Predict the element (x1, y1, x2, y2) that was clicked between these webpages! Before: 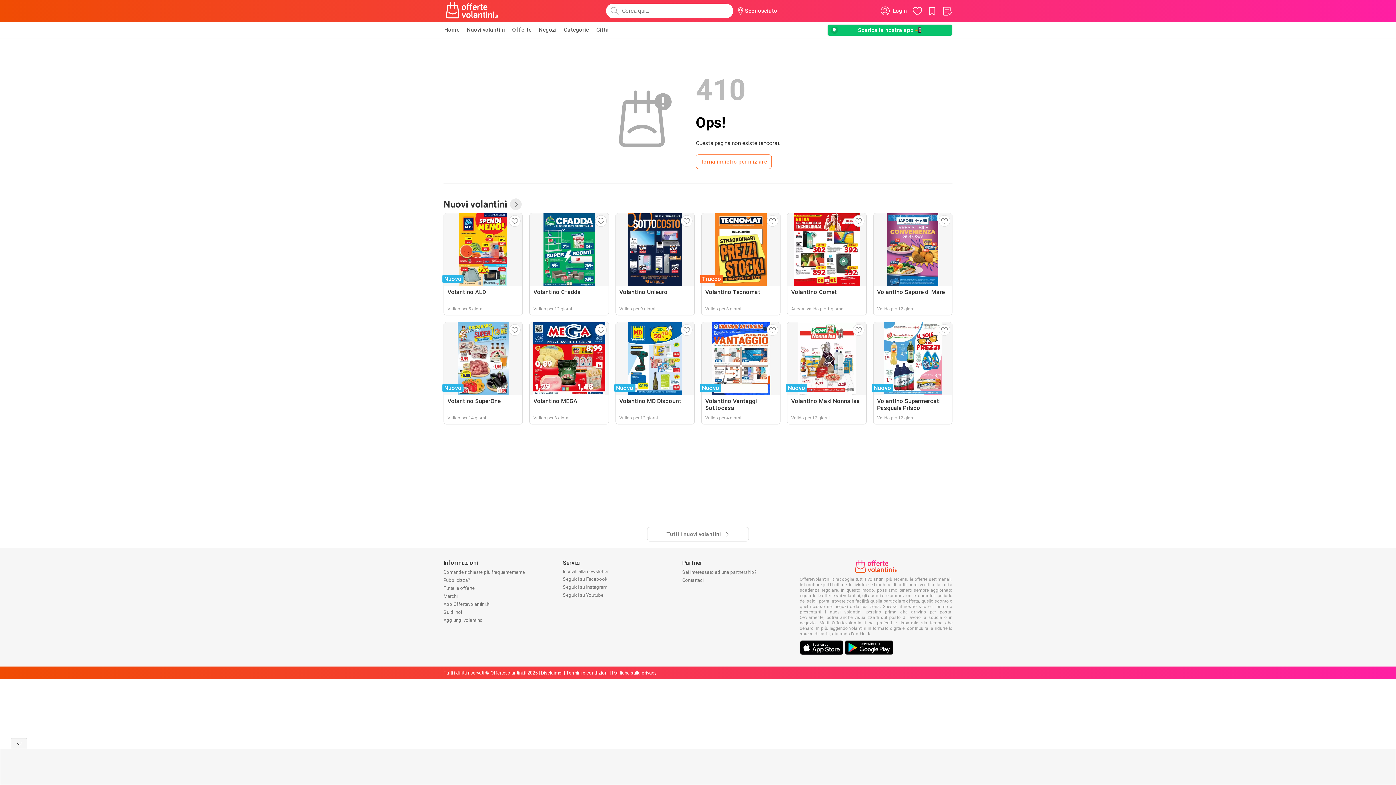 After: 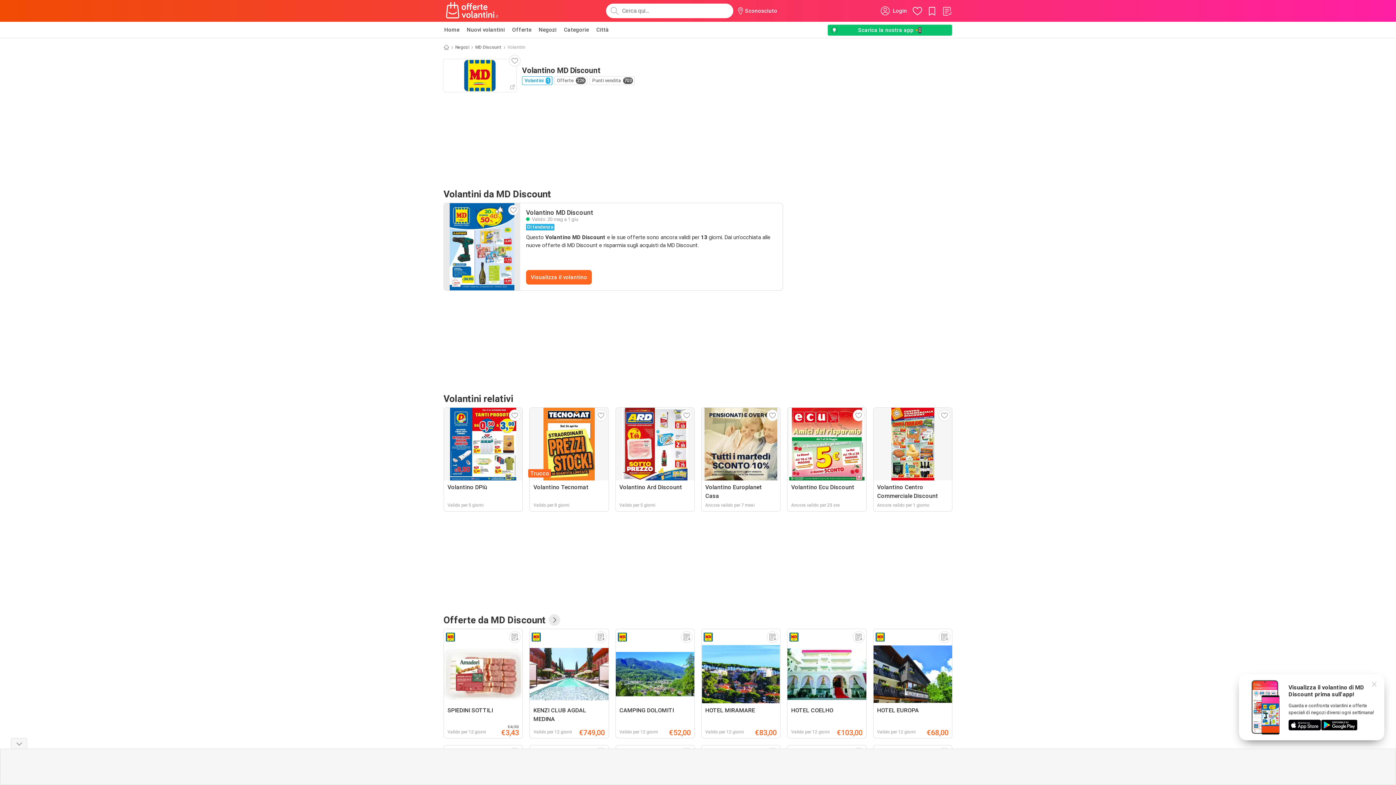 Action: label: Nuovo
Volantino MD Discount
Valido per 12 giorni bbox: (615, 322, 694, 424)